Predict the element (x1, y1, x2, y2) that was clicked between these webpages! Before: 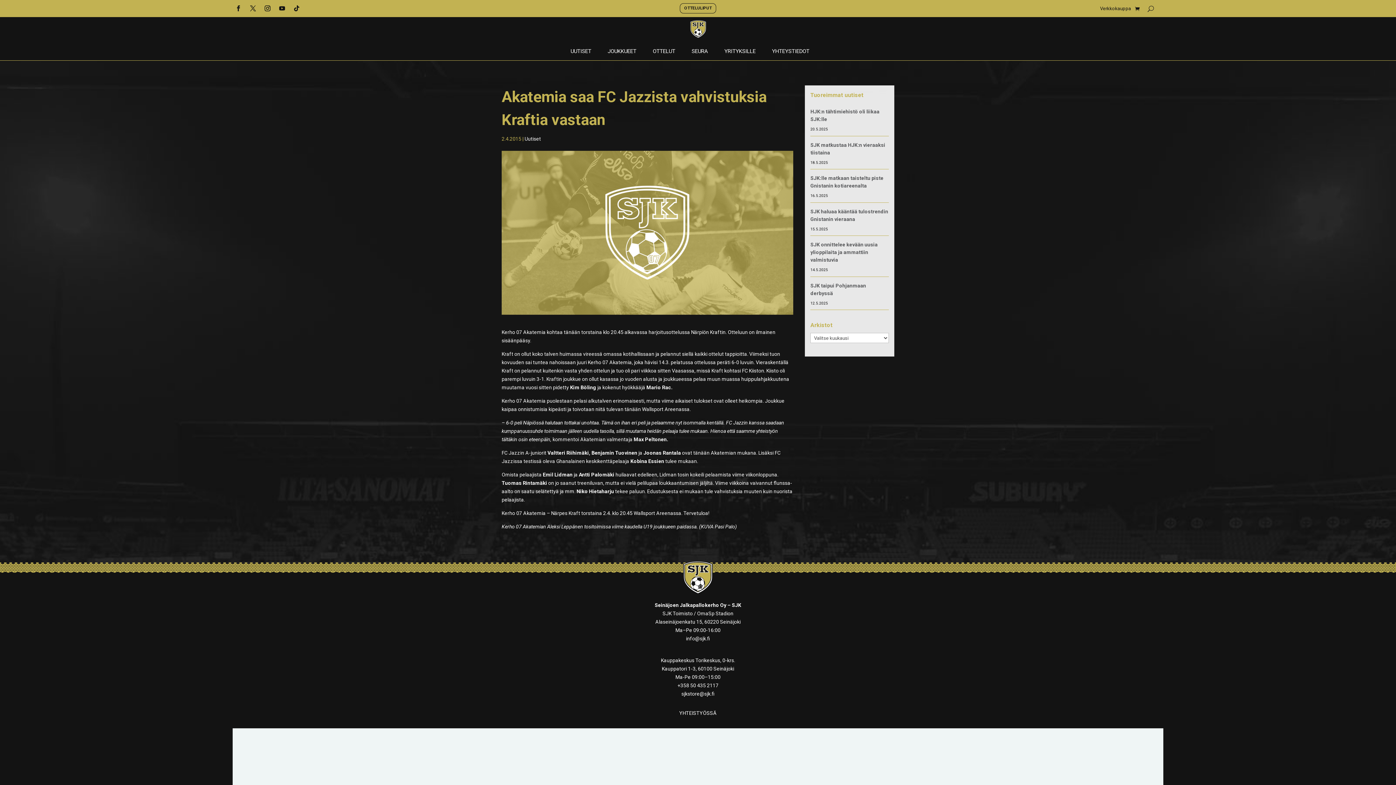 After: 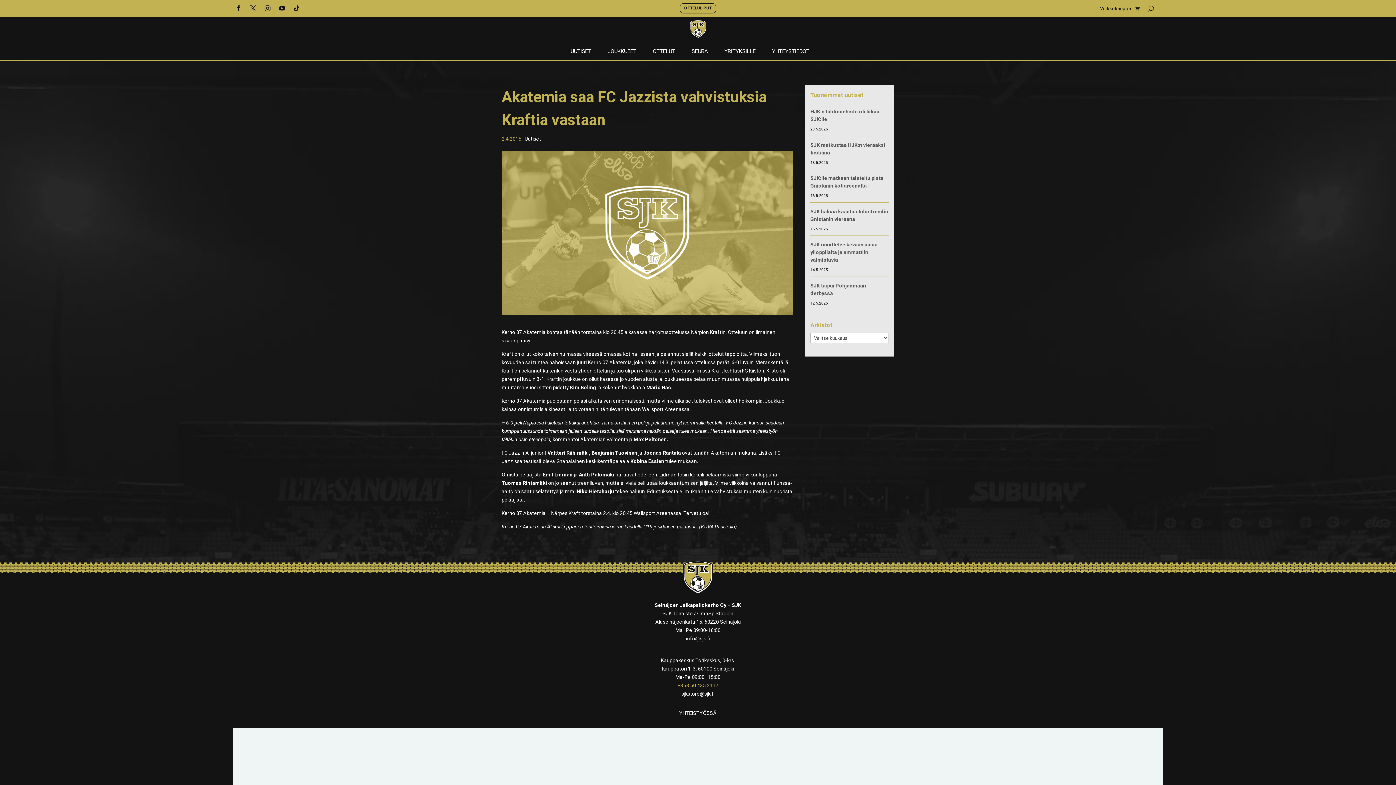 Action: bbox: (677, 683, 718, 688) label: +358 50 435 2117